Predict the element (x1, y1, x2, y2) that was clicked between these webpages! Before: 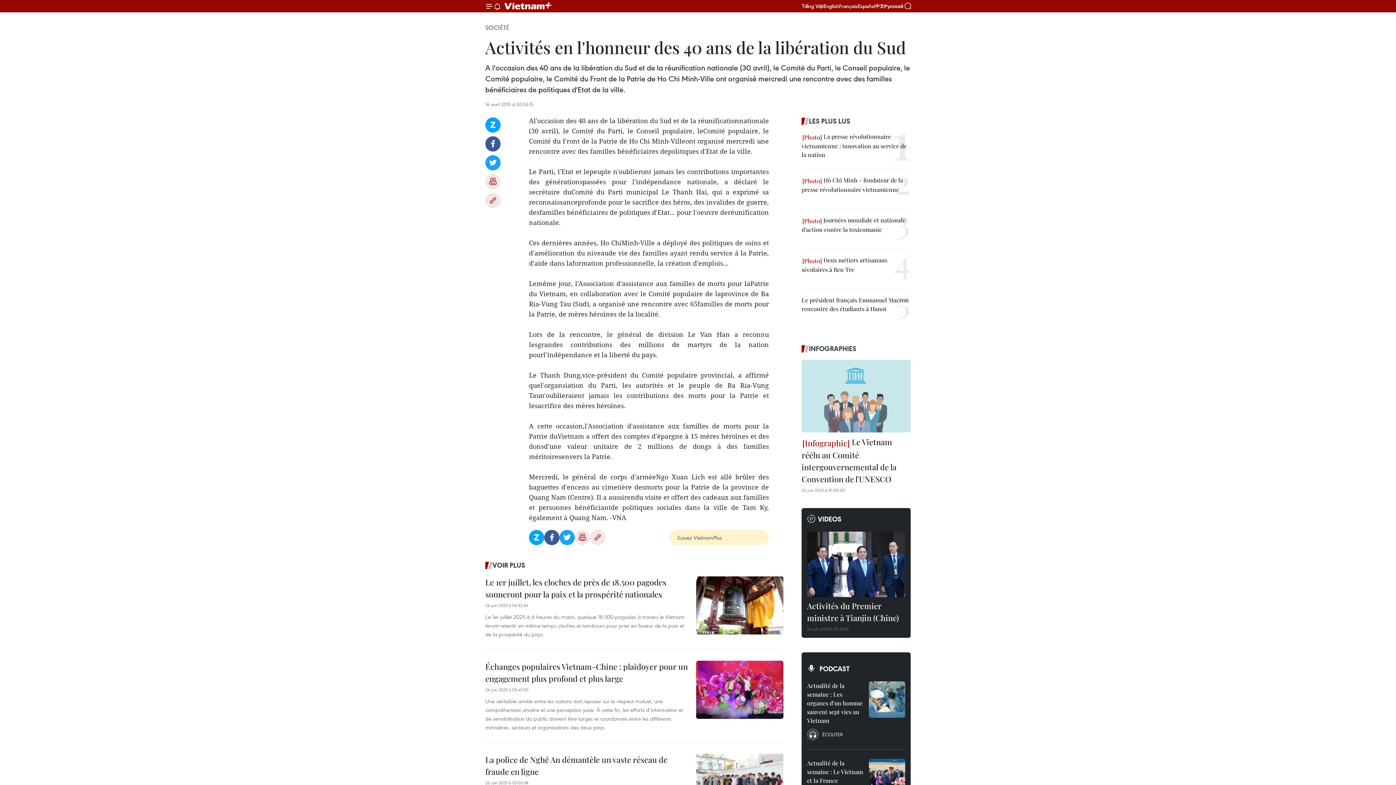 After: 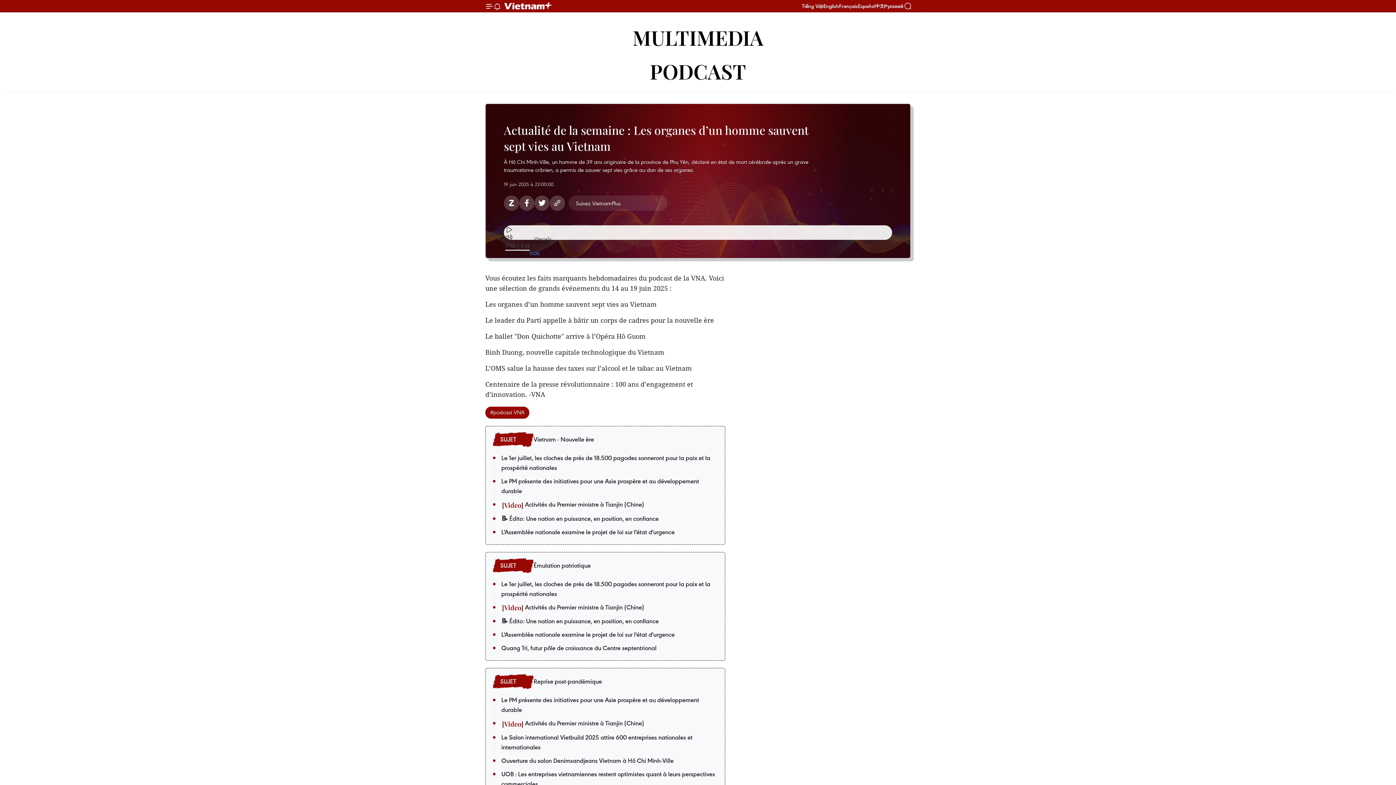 Action: label: Actualité de la semaine : Les organes d’un homme sauvent sept vies au Vietnam bbox: (807, 681, 863, 729)